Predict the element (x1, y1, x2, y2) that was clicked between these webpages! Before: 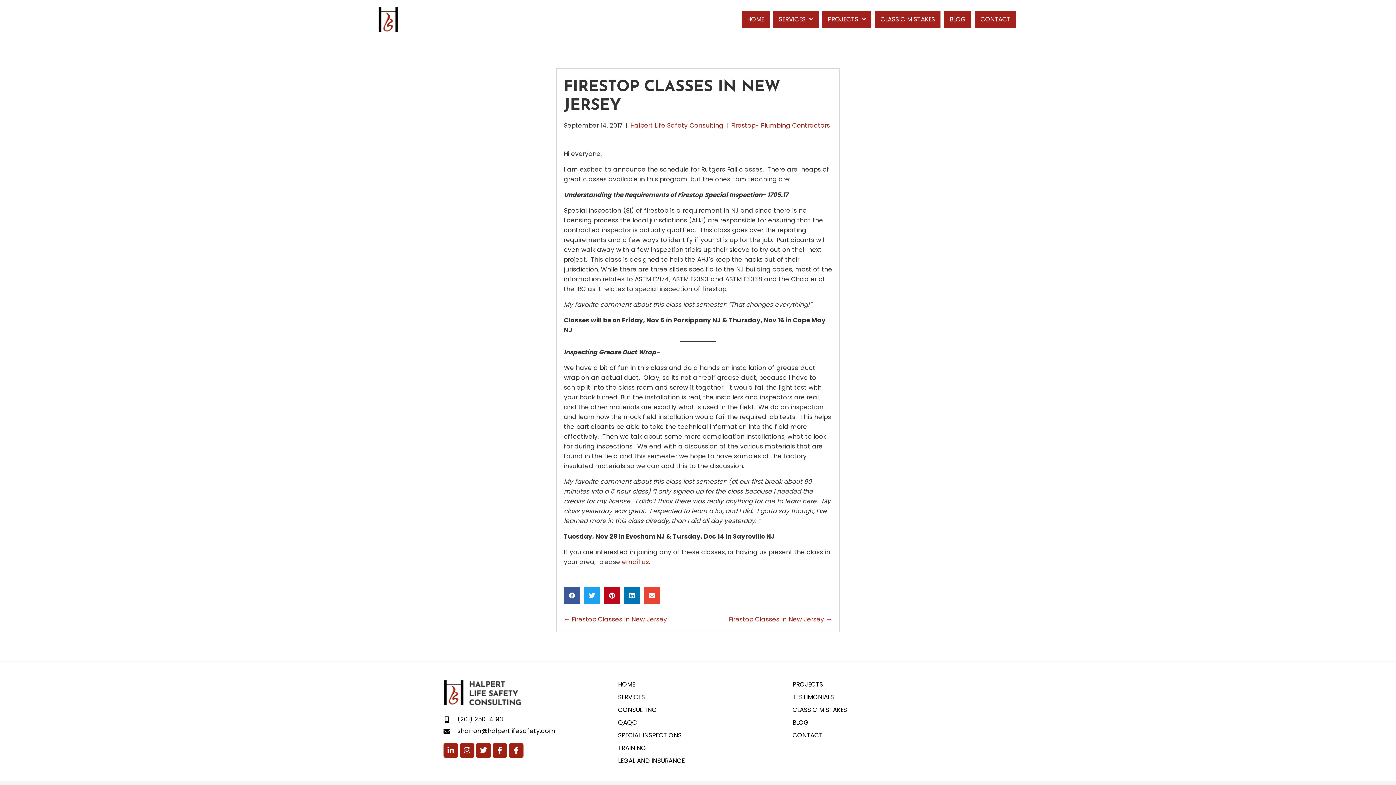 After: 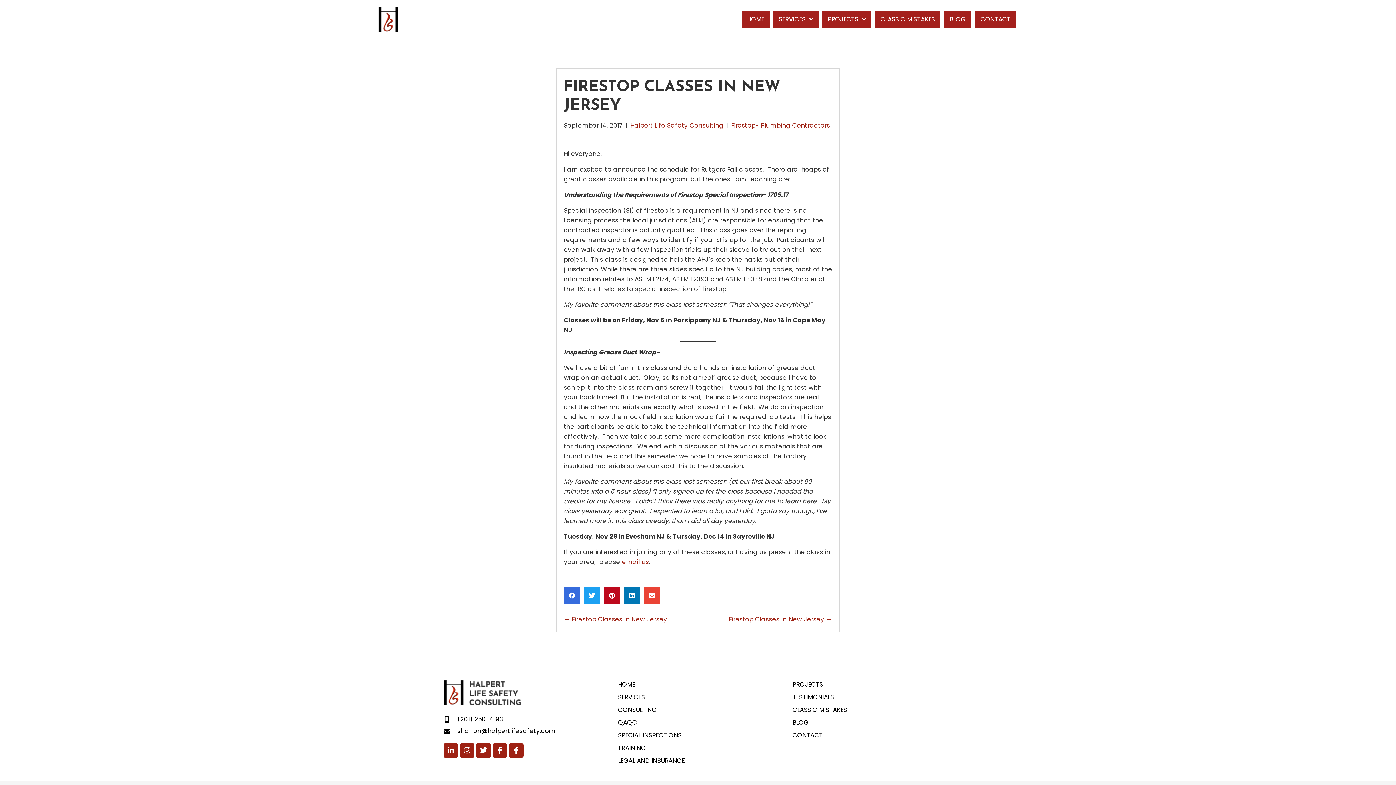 Action: label: Share on Facebook bbox: (564, 587, 580, 604)